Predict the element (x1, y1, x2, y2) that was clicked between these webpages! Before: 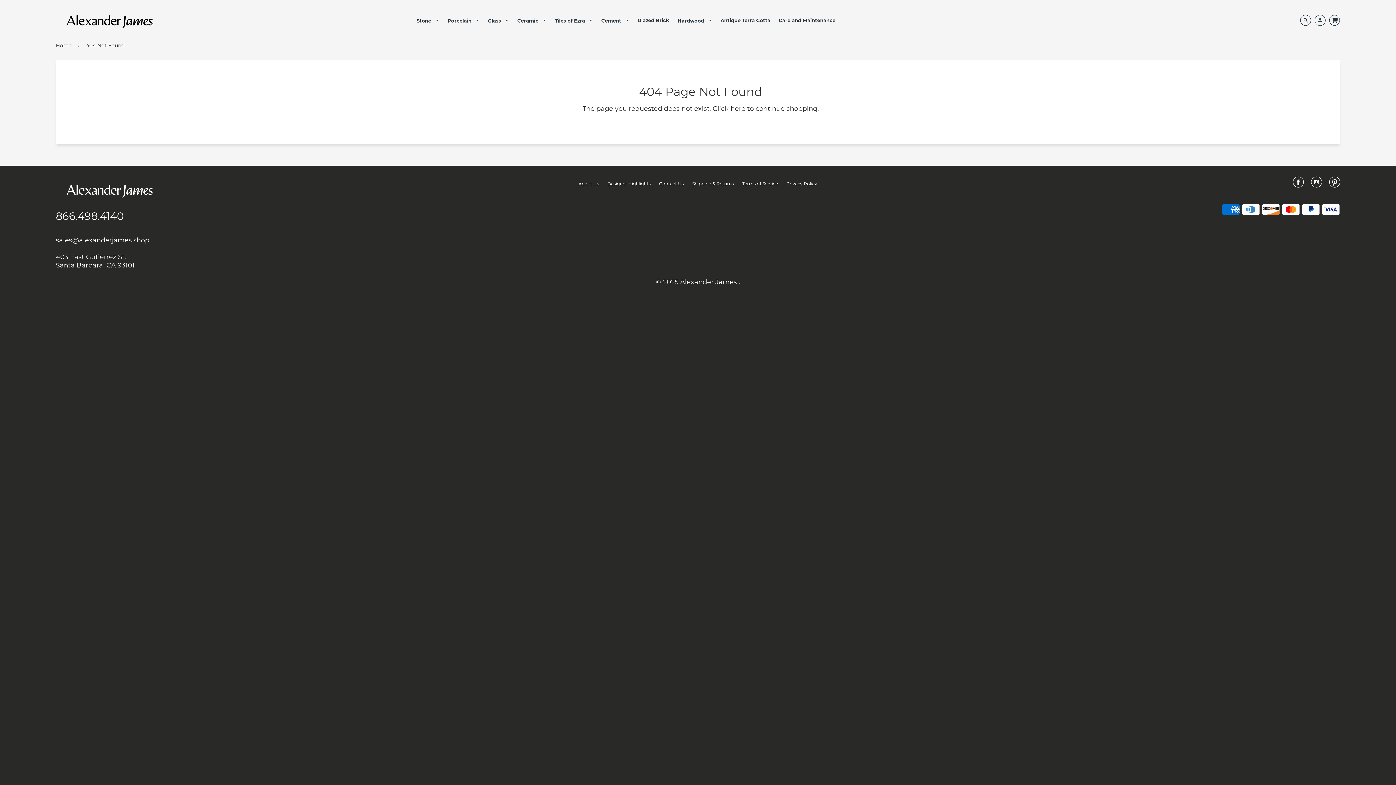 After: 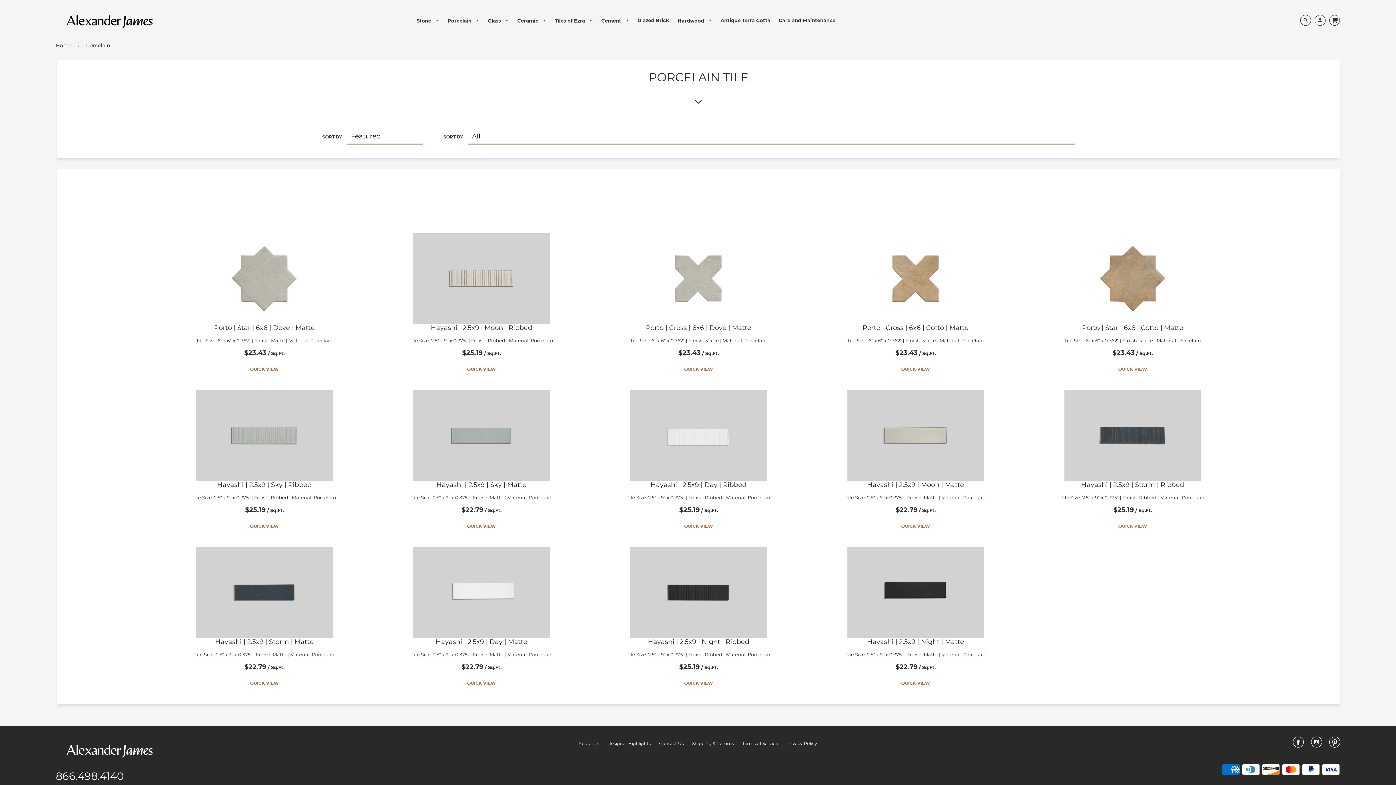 Action: bbox: (443, 14, 483, 27) label: Porcelain 